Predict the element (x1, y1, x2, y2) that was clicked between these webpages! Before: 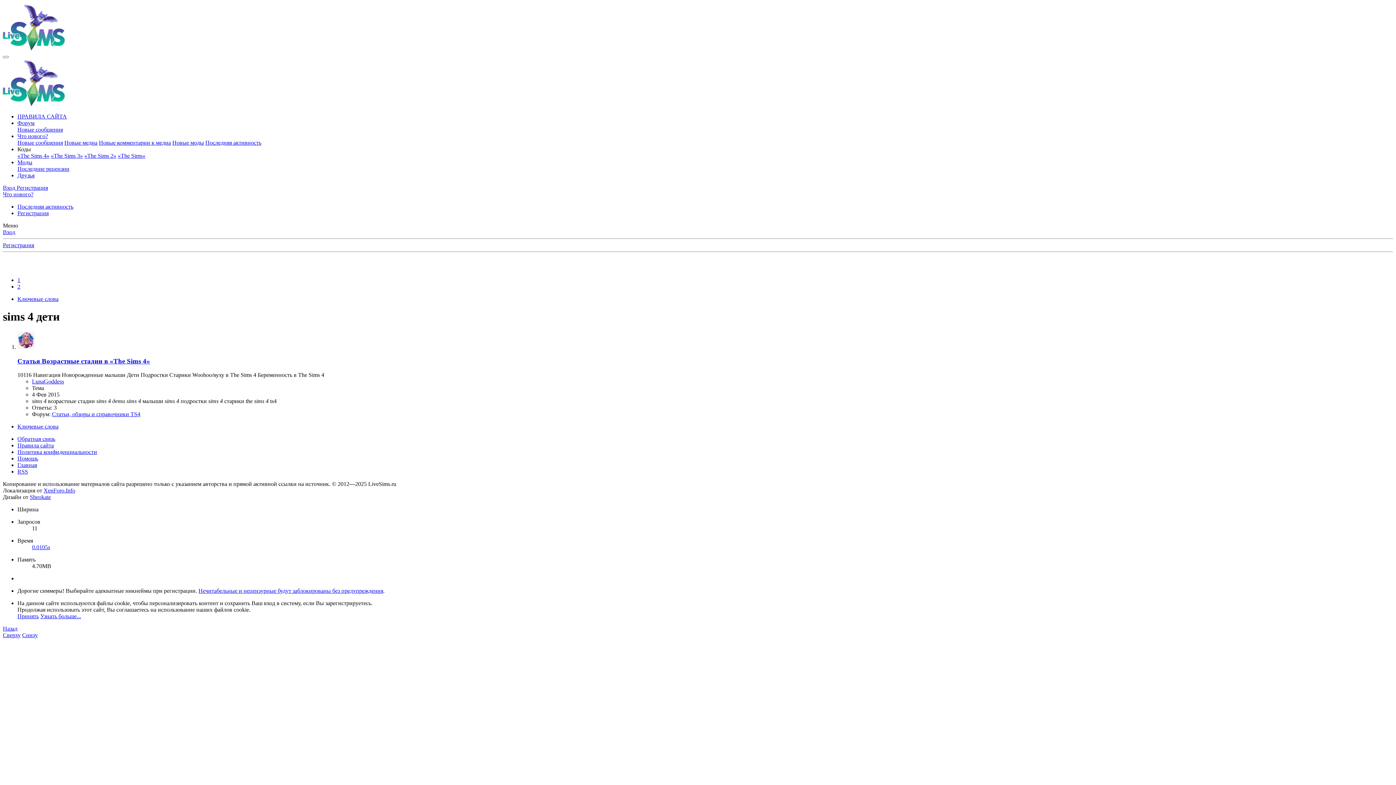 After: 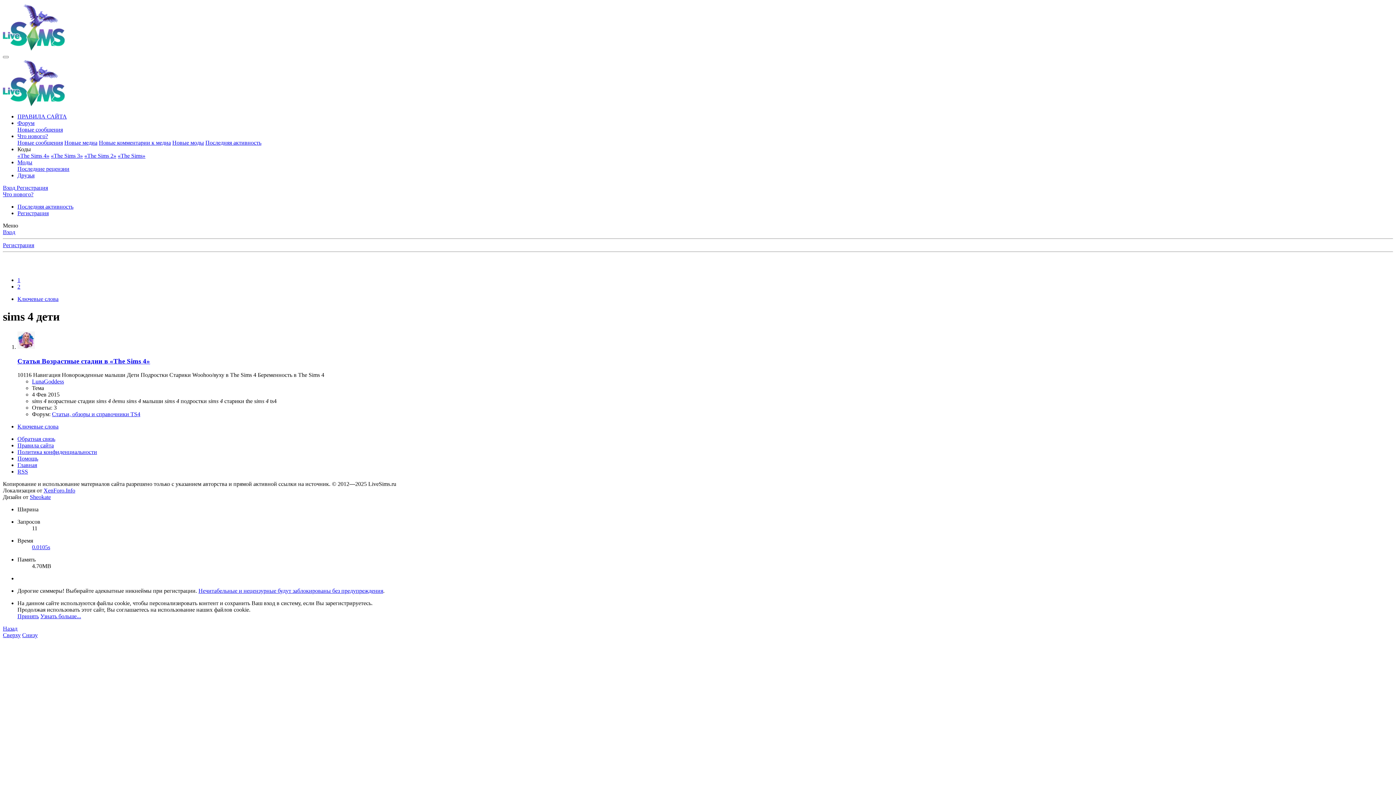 Action: bbox: (29, 494, 50, 500) label: Sheokate